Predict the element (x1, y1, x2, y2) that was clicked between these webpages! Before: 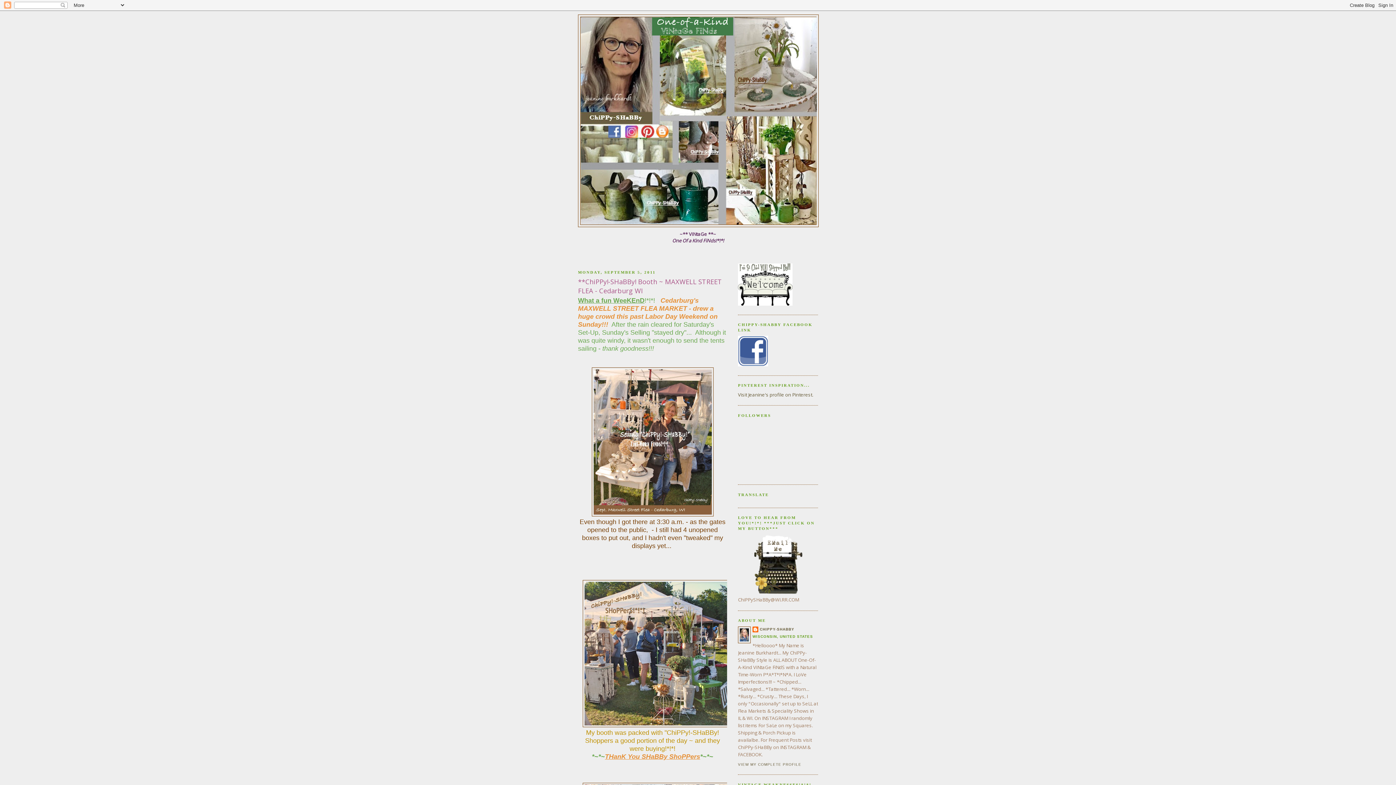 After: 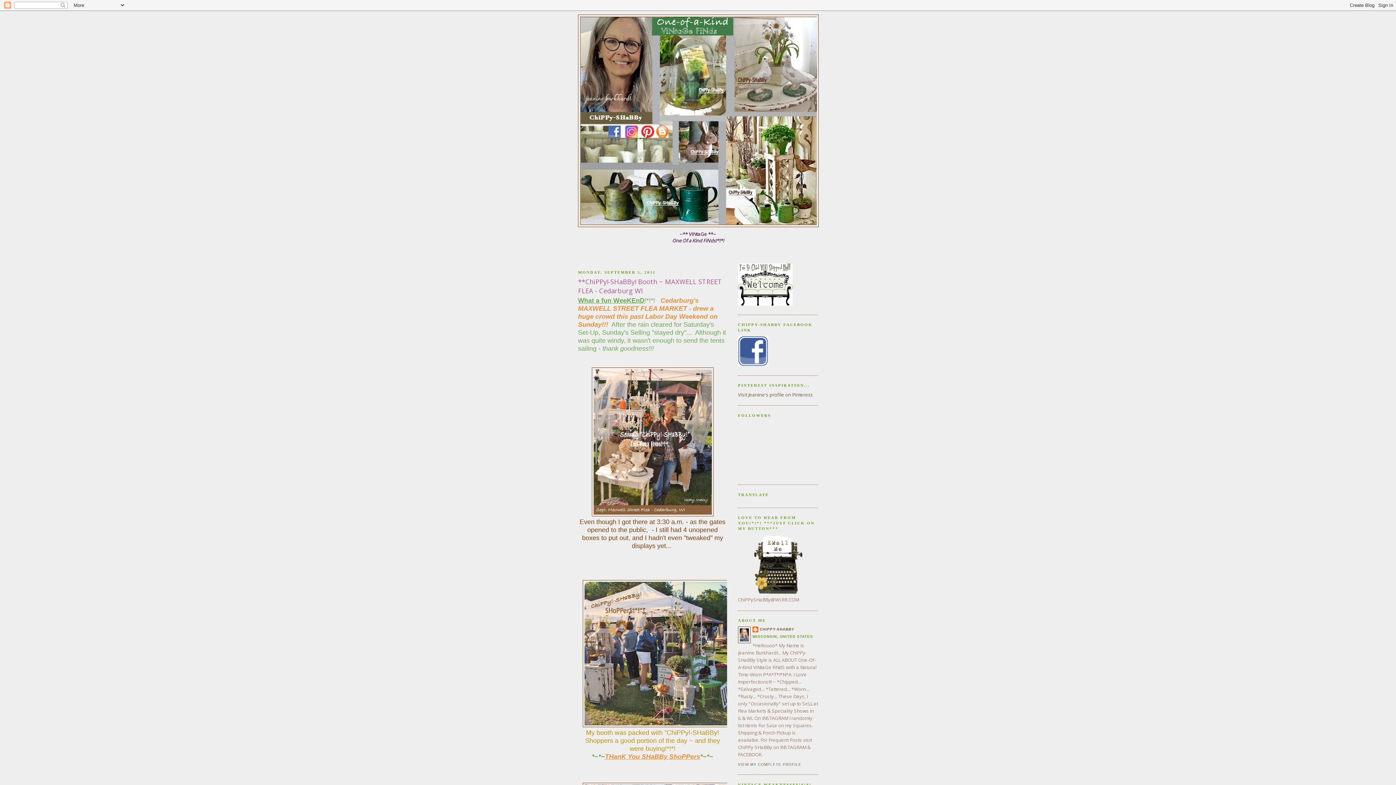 Action: bbox: (746, 589, 810, 596)